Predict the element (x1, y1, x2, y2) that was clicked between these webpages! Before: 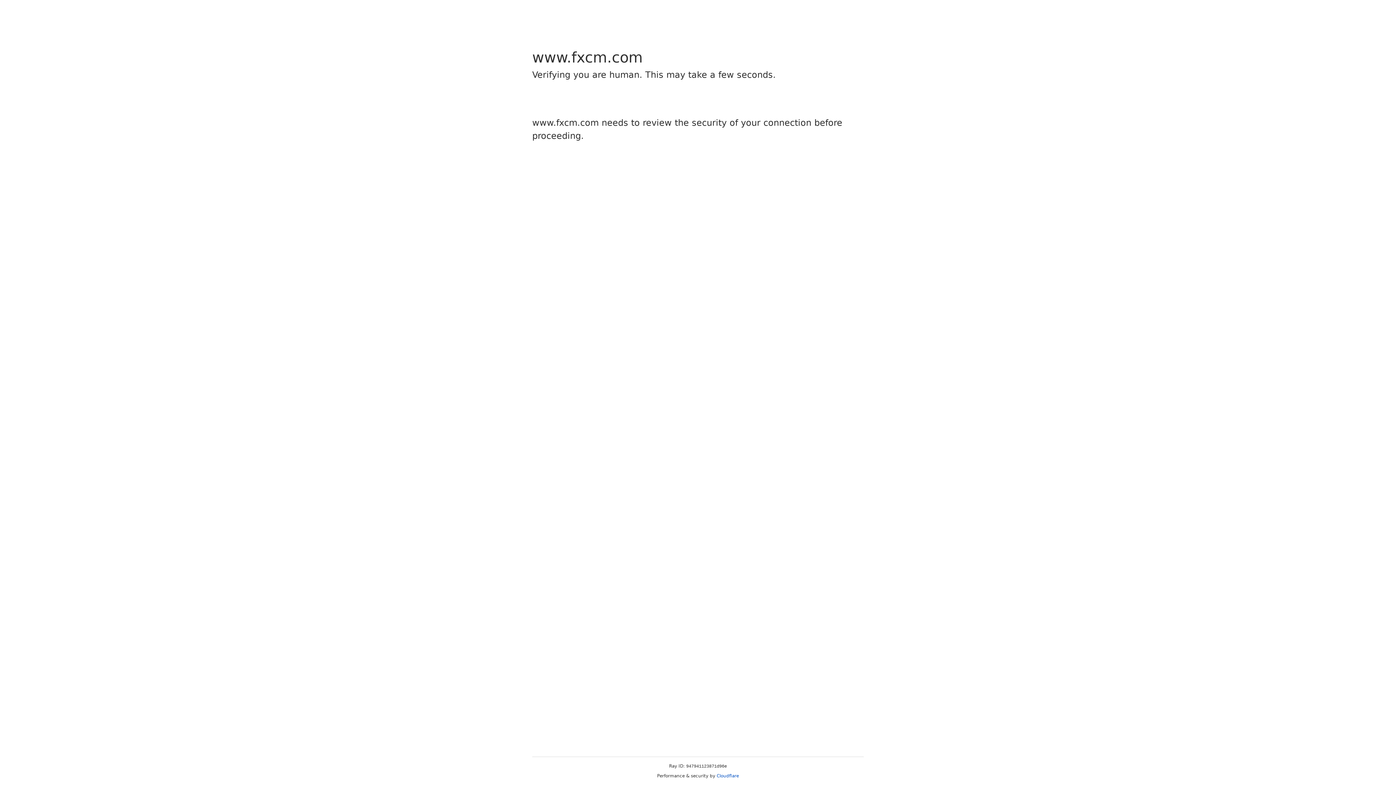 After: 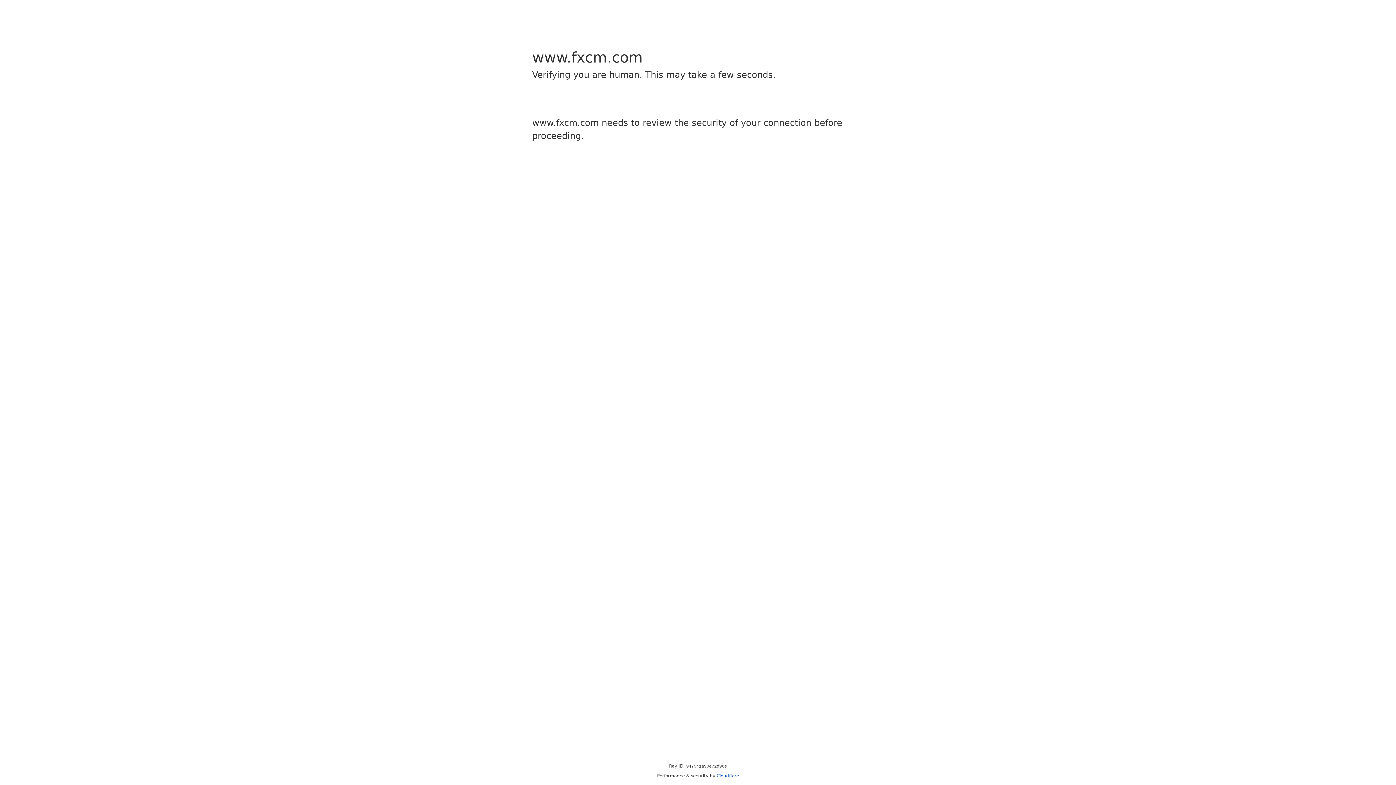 Action: label: Cloudflare bbox: (716, 773, 739, 778)